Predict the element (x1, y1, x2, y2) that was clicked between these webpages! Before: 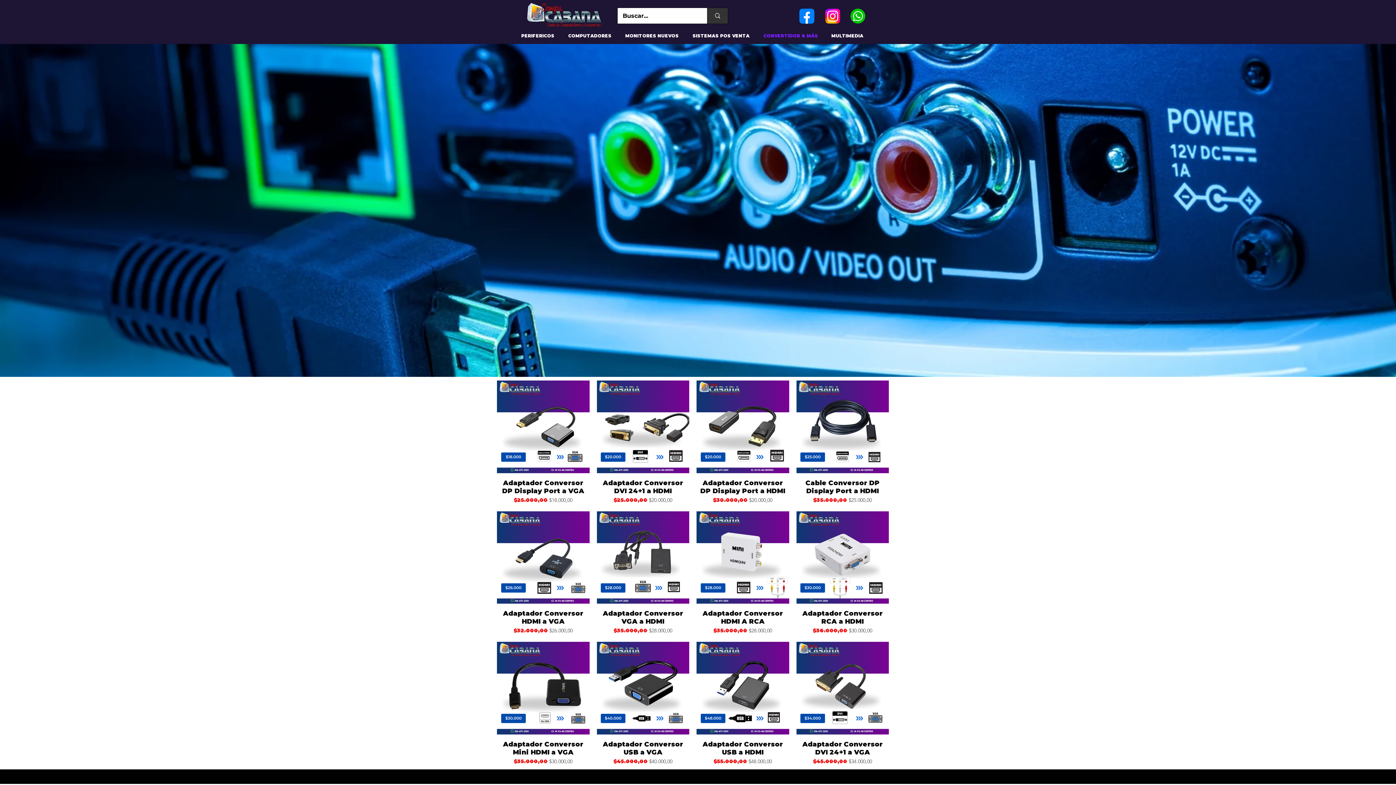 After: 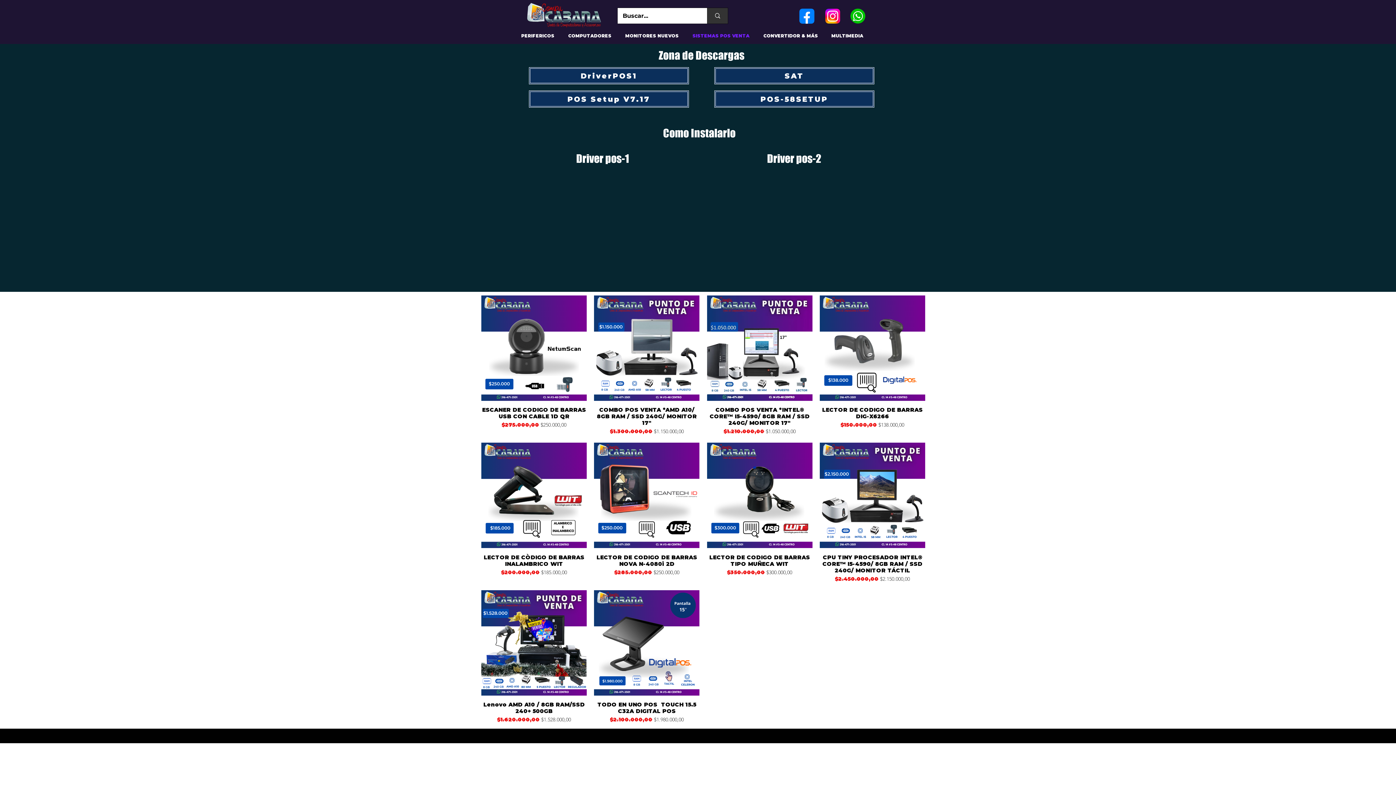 Action: bbox: (687, 28, 758, 43) label: SISTEMAS POS VENTA